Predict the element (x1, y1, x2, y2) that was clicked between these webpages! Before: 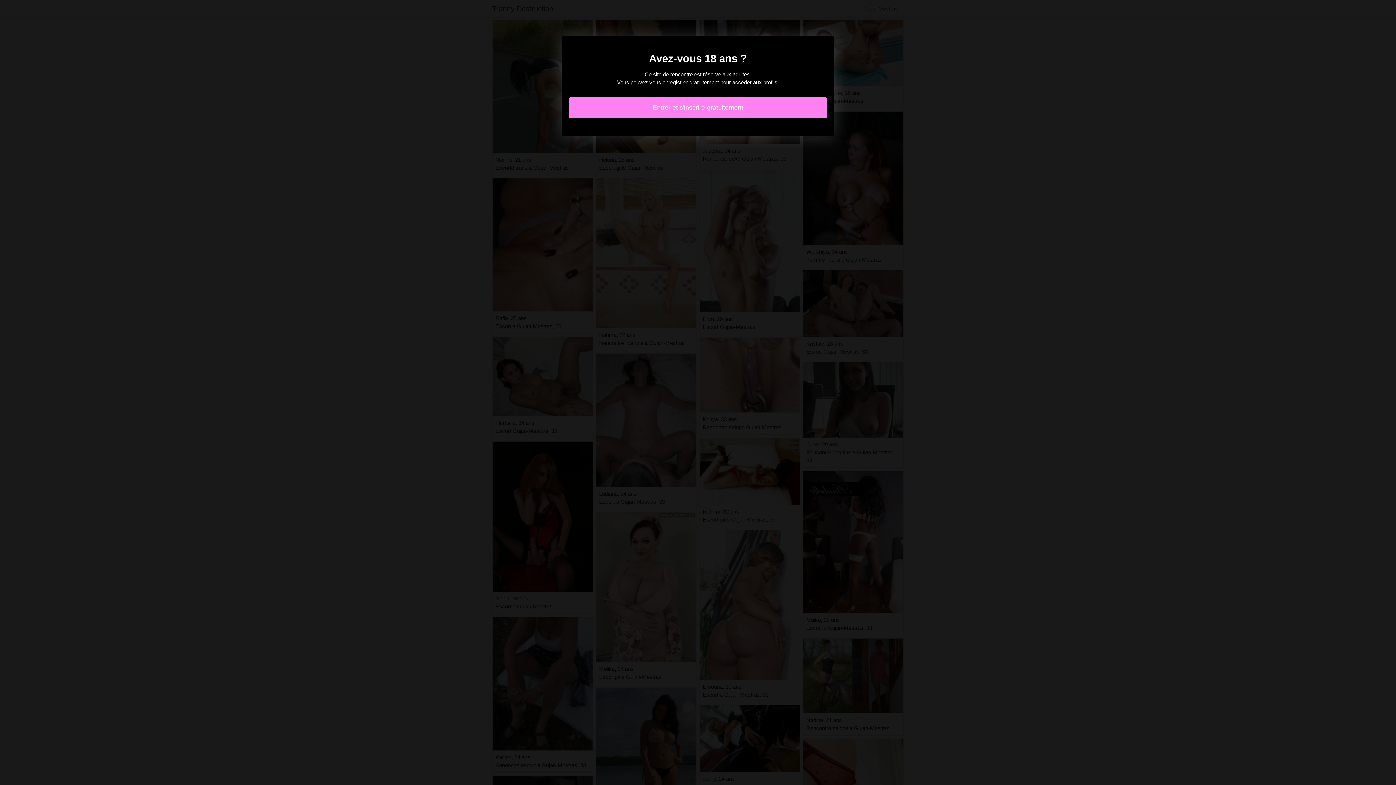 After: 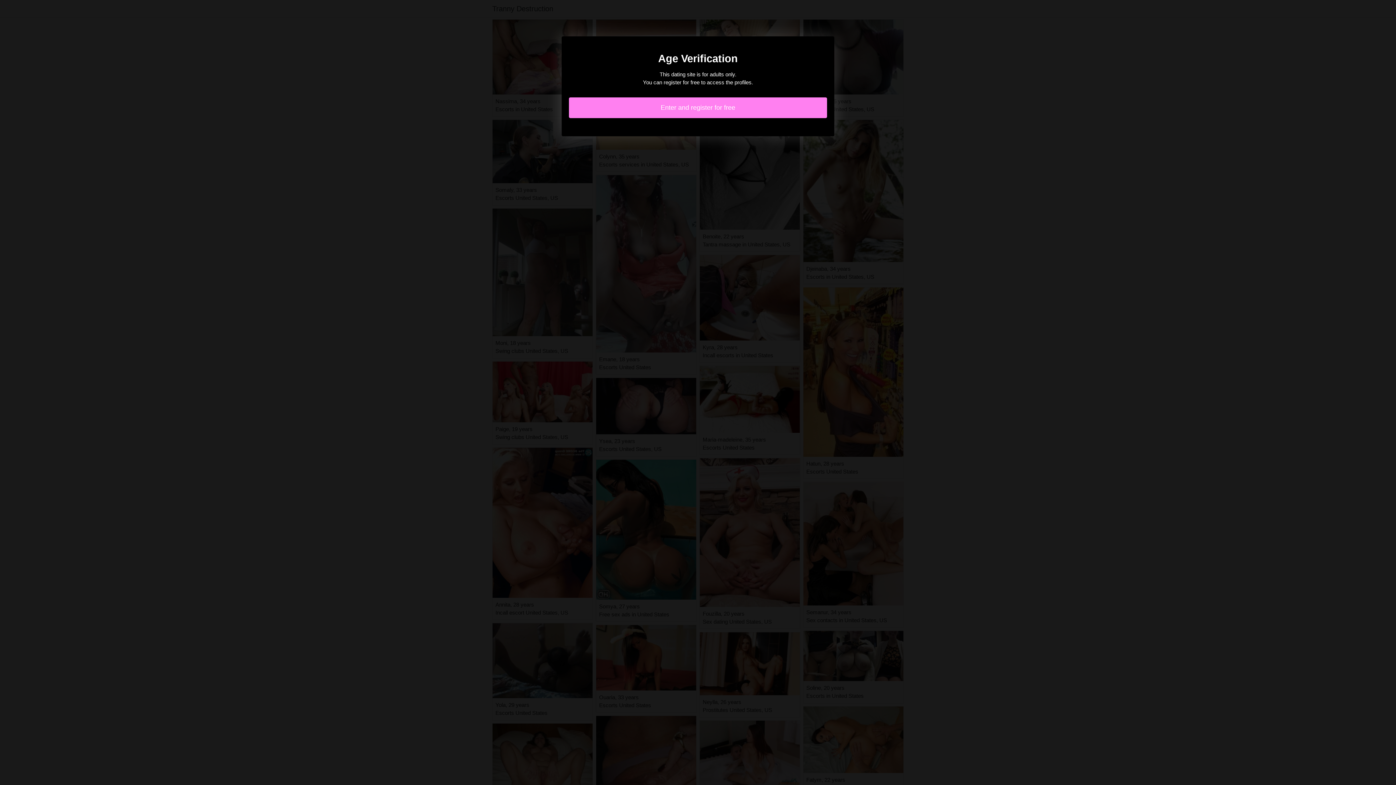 Action: bbox: (569, 97, 827, 118) label: Entrer et s'inscrire gratuitement